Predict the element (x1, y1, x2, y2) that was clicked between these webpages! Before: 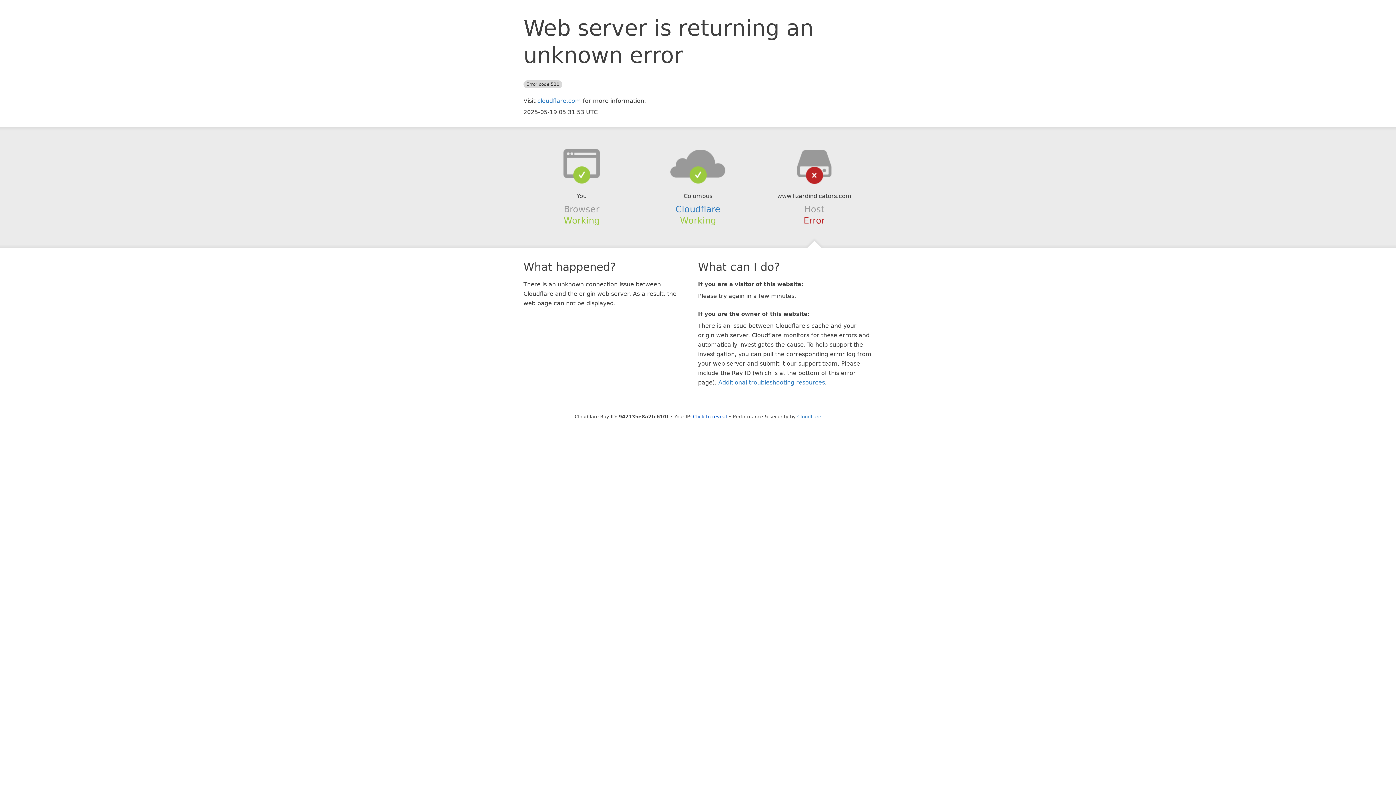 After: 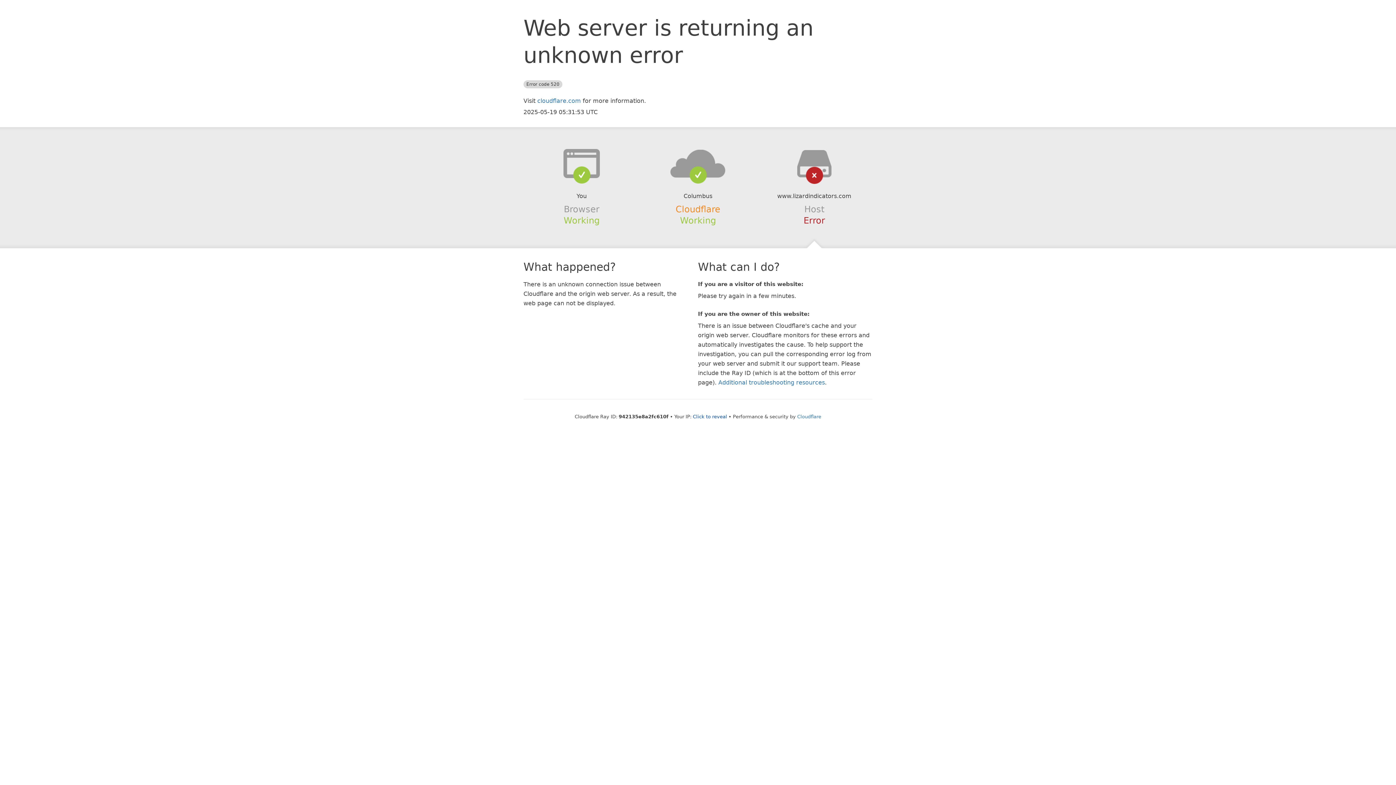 Action: bbox: (675, 204, 720, 214) label: Cloudflare